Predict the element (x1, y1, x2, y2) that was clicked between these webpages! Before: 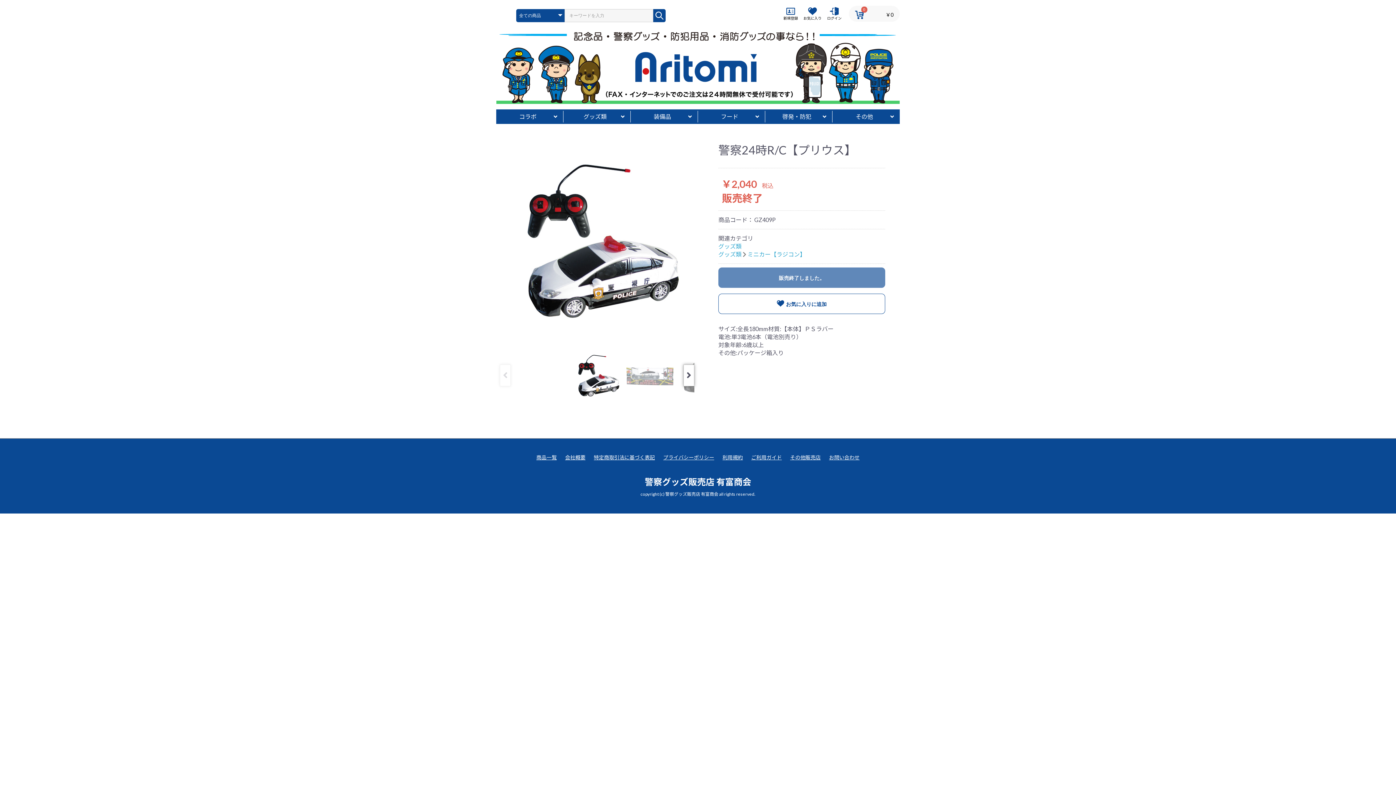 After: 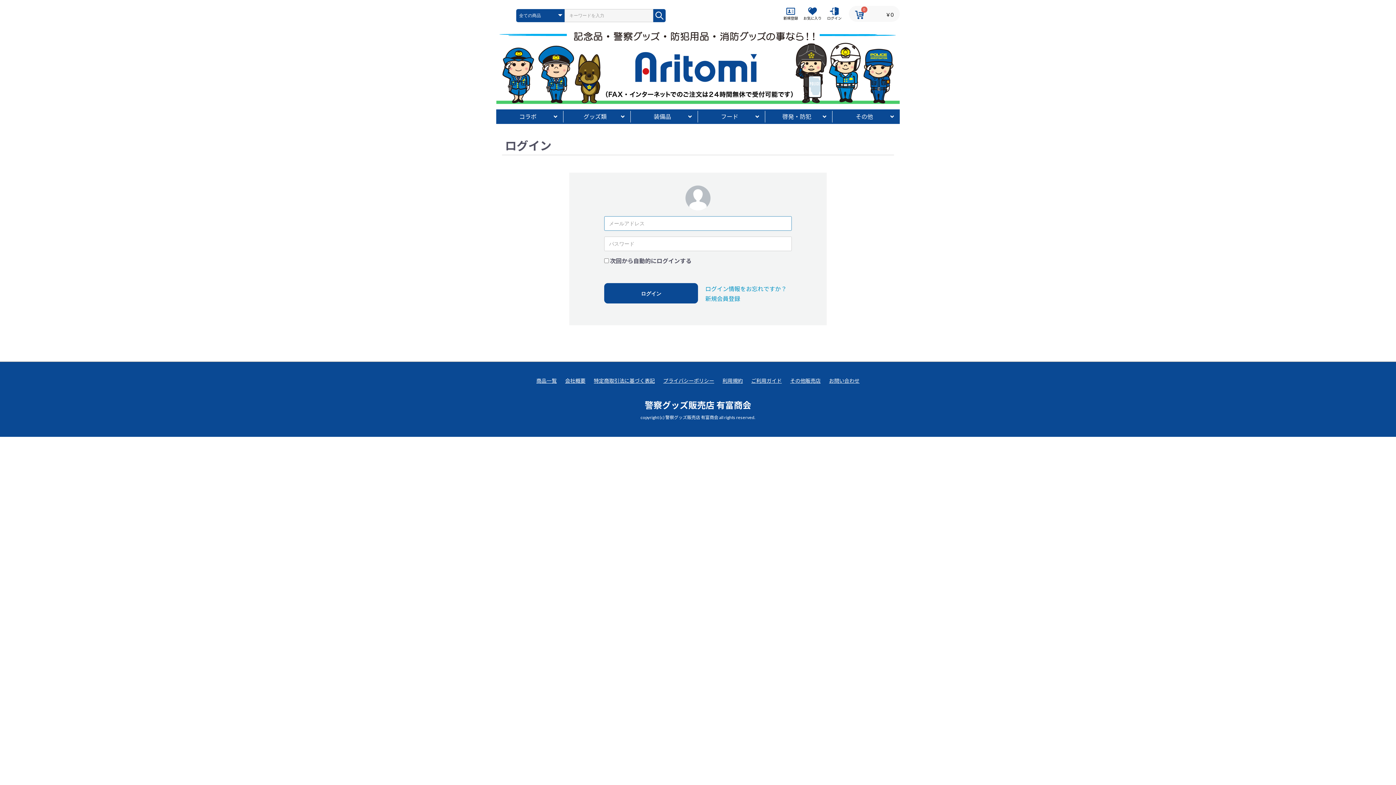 Action: label: お気に入り bbox: (803, 6, 821, 20)